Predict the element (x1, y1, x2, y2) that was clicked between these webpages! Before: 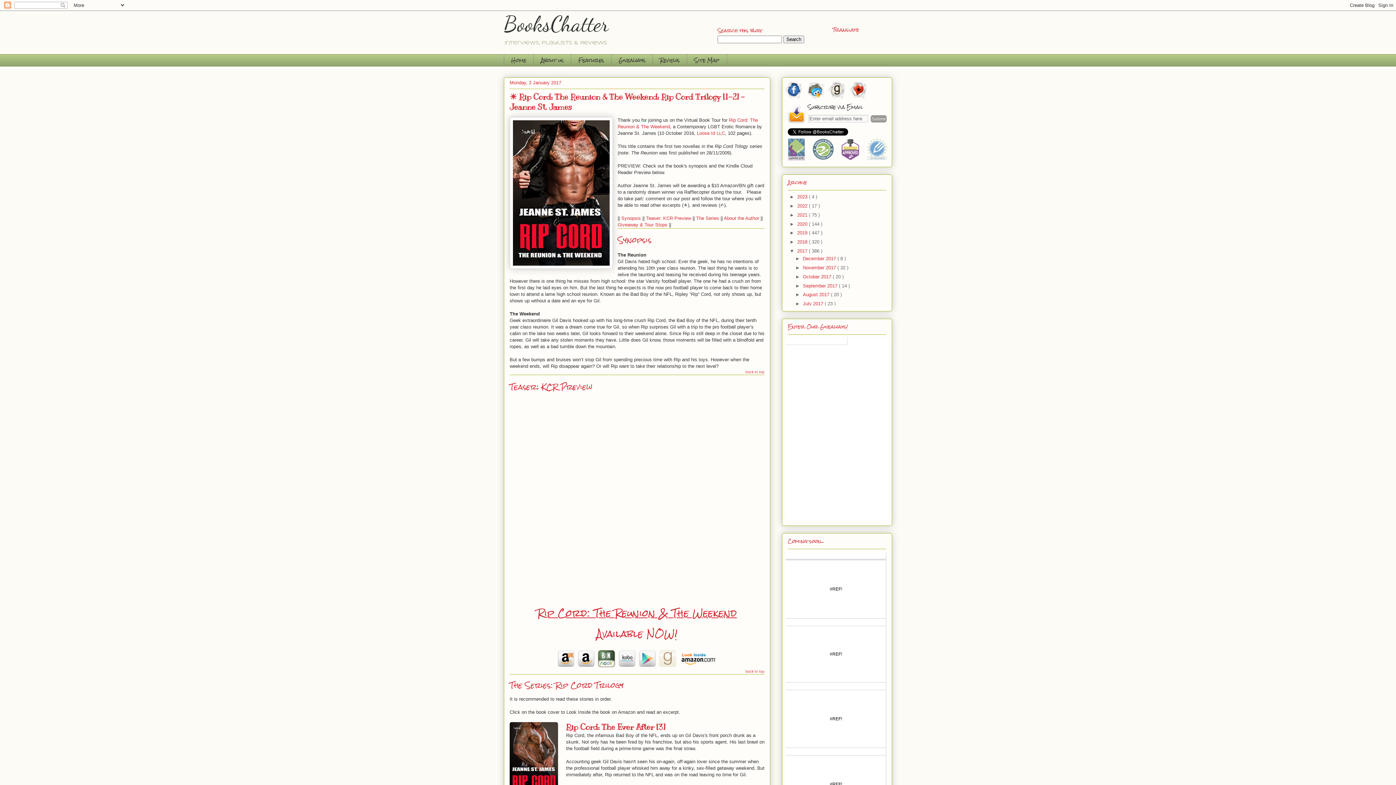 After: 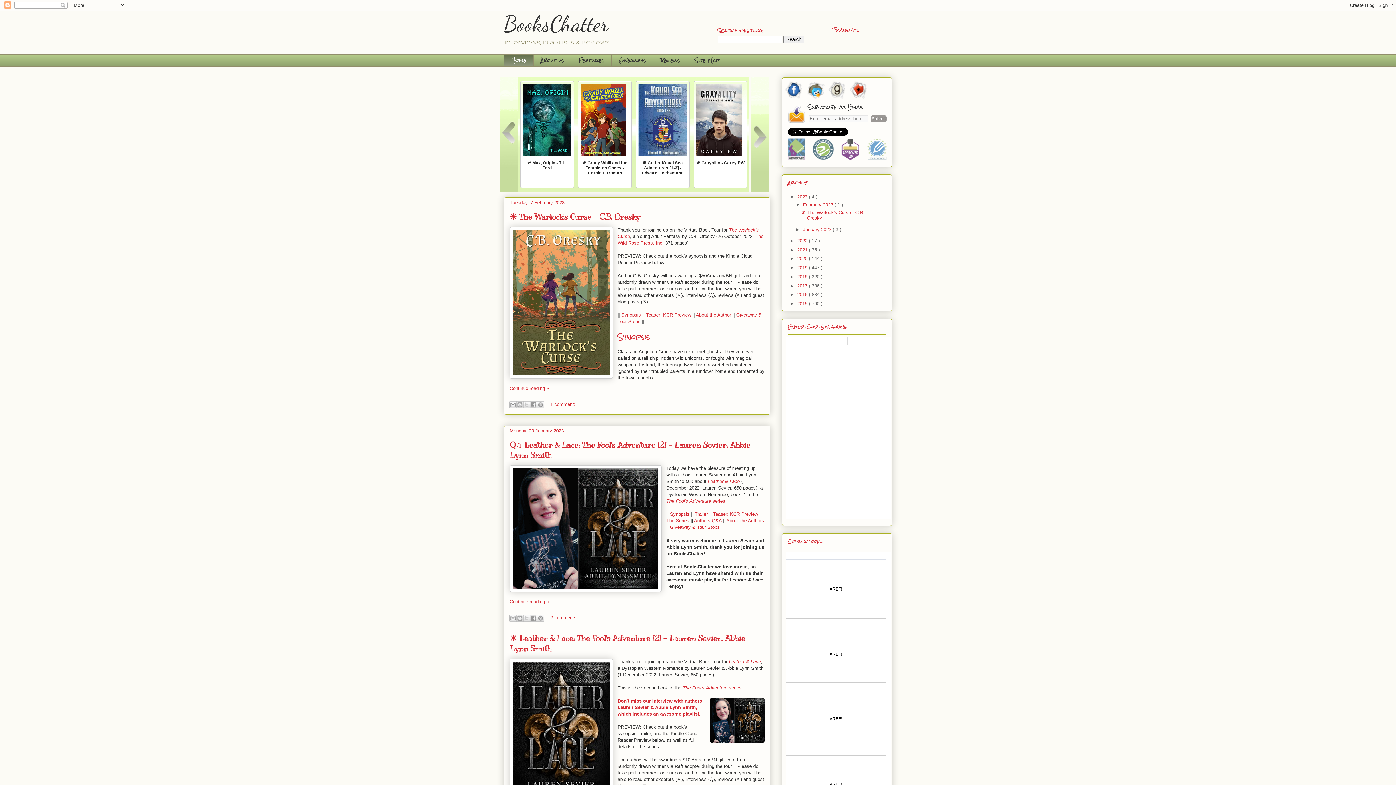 Action: label: Home bbox: (504, 54, 533, 66)